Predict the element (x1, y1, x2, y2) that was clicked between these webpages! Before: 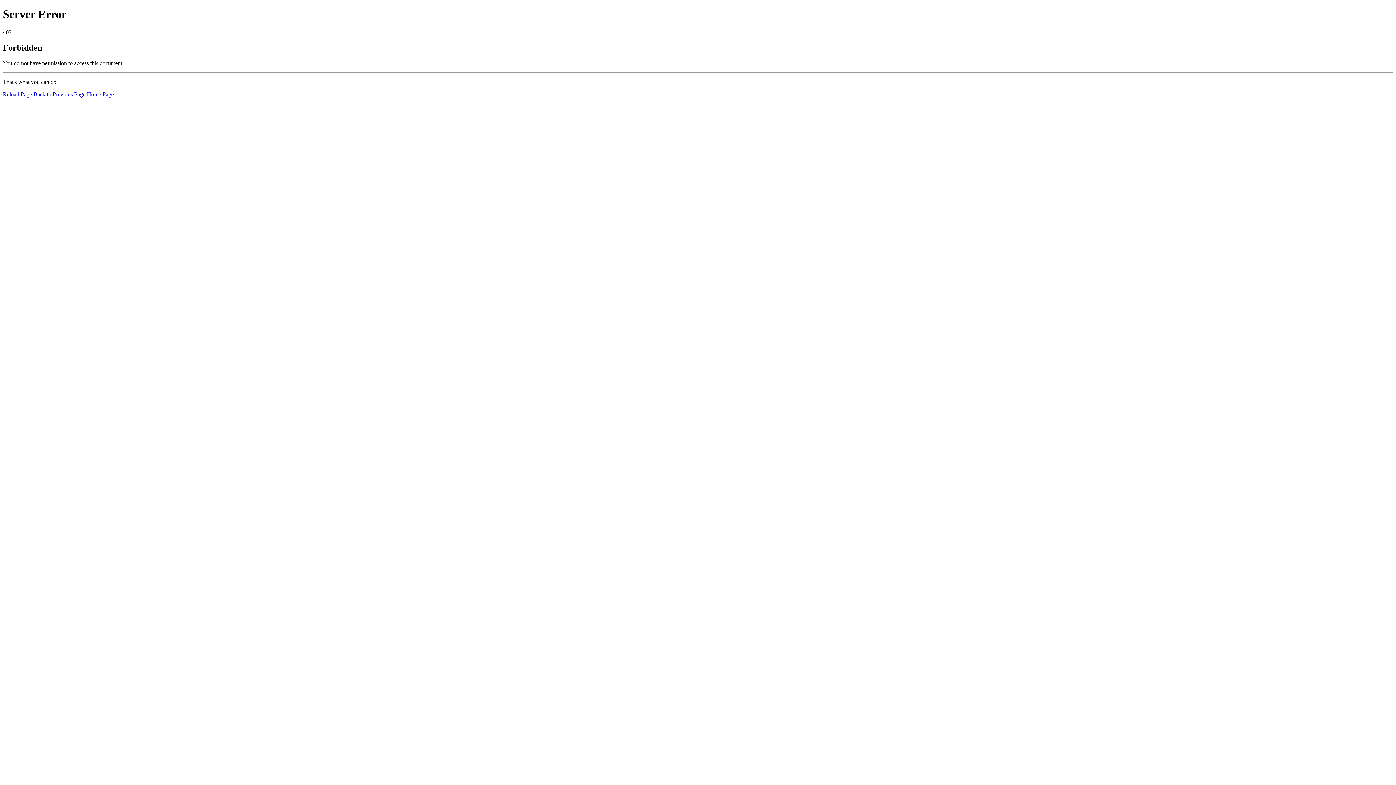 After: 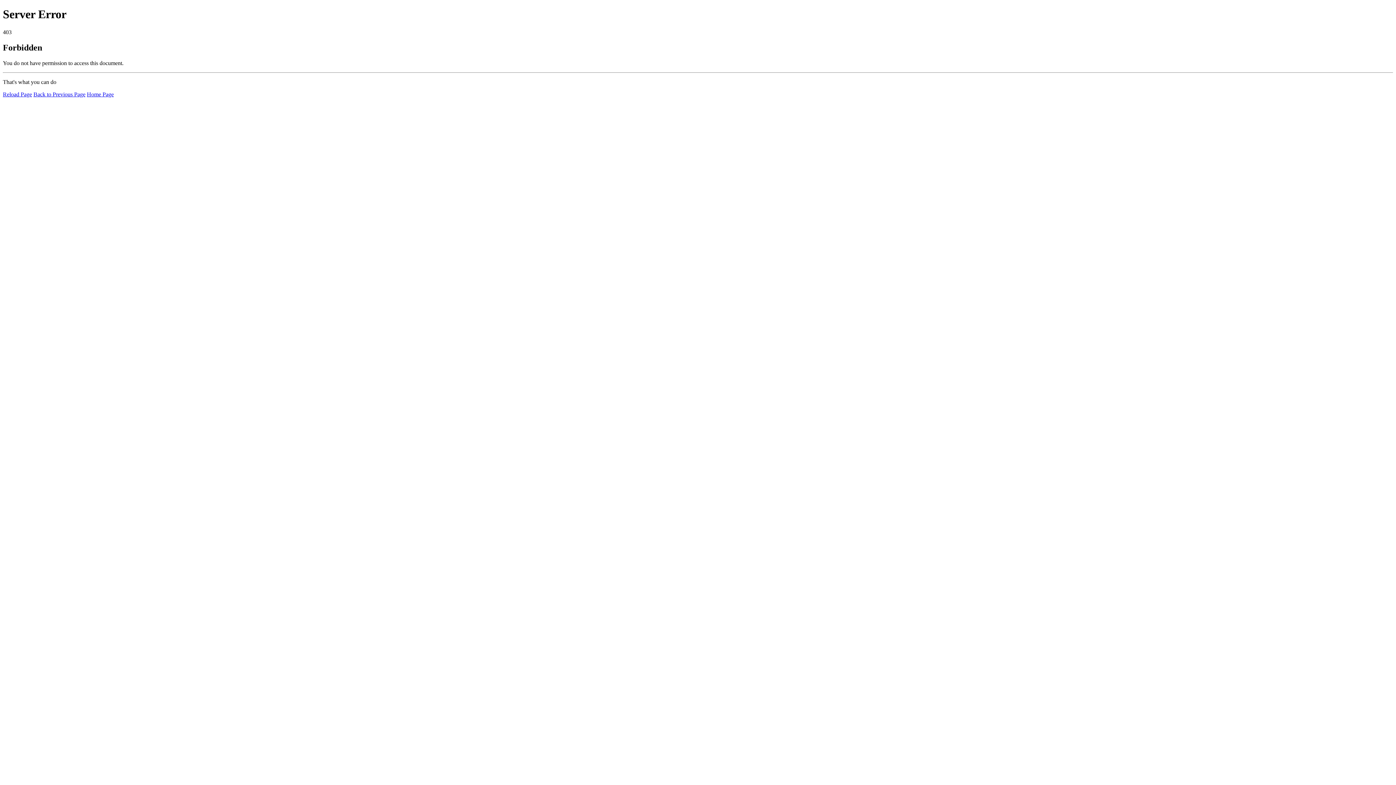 Action: bbox: (2, 91, 32, 97) label: Reload Page